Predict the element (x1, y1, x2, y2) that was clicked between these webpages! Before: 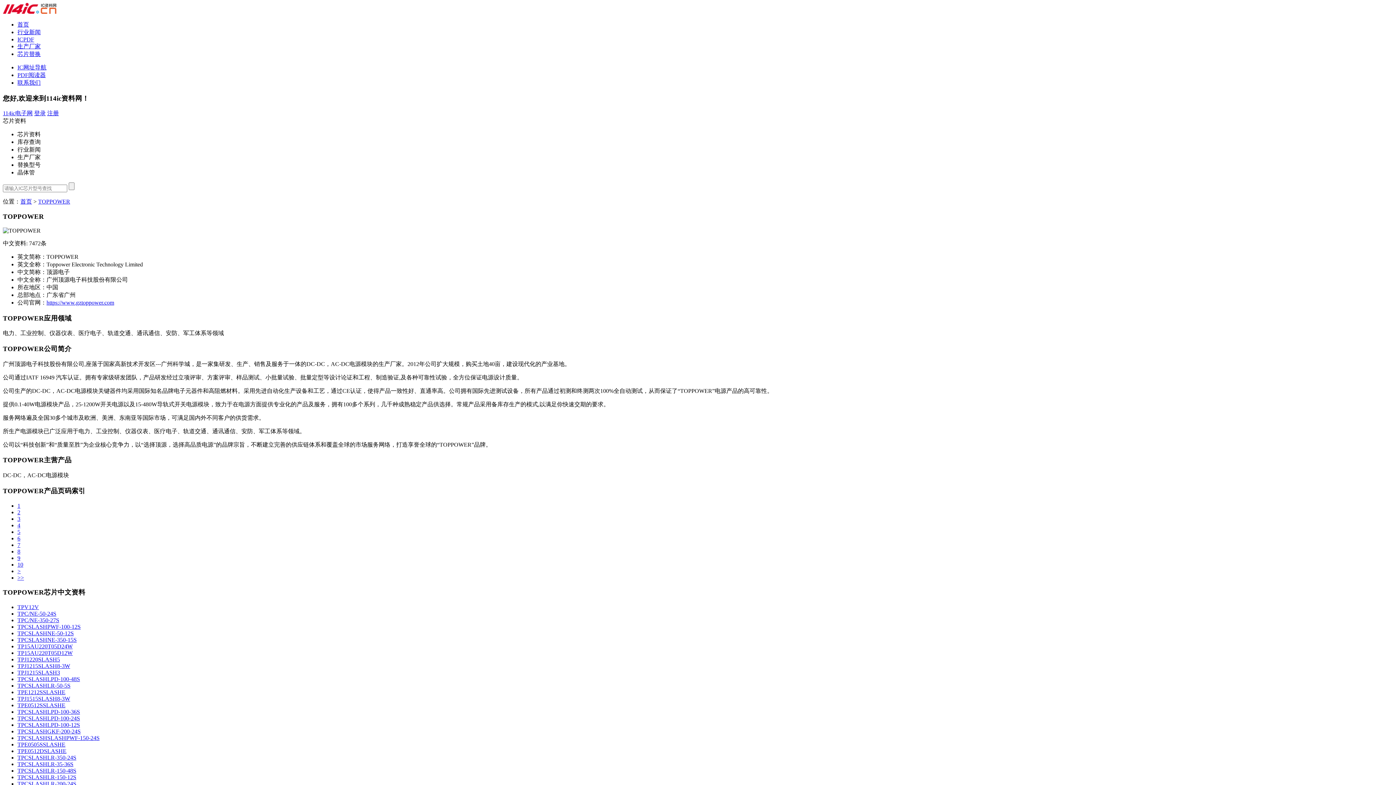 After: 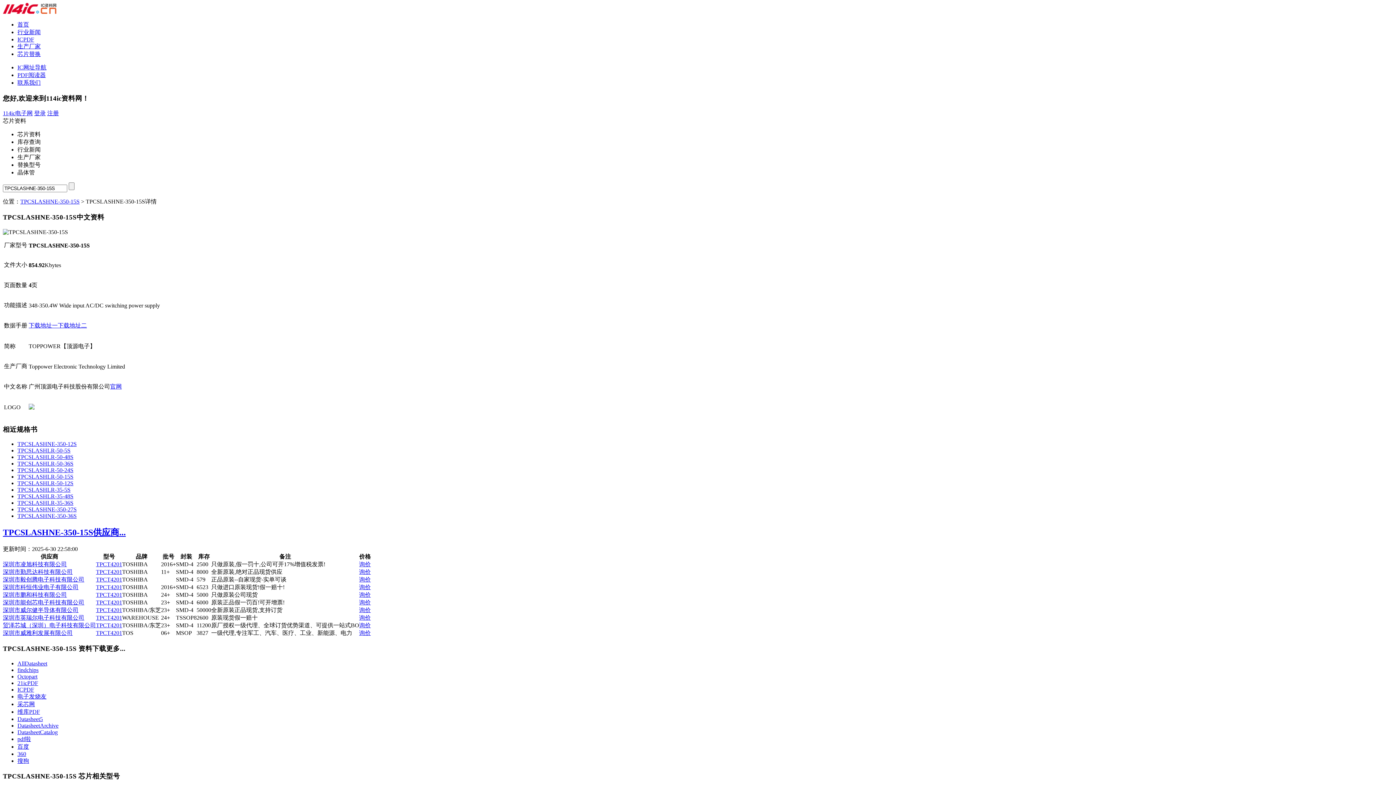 Action: label: TPCSLASHNE-350-15S bbox: (17, 637, 76, 643)